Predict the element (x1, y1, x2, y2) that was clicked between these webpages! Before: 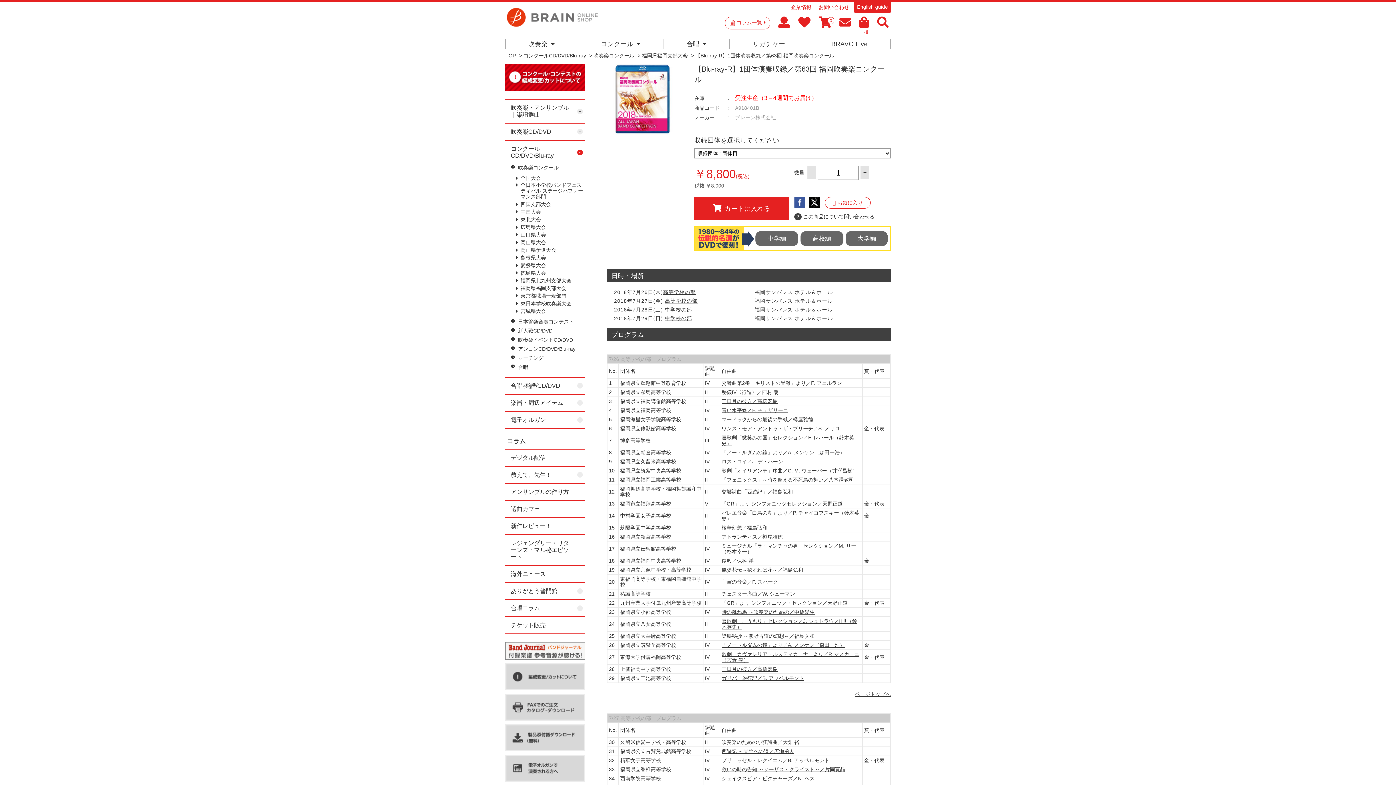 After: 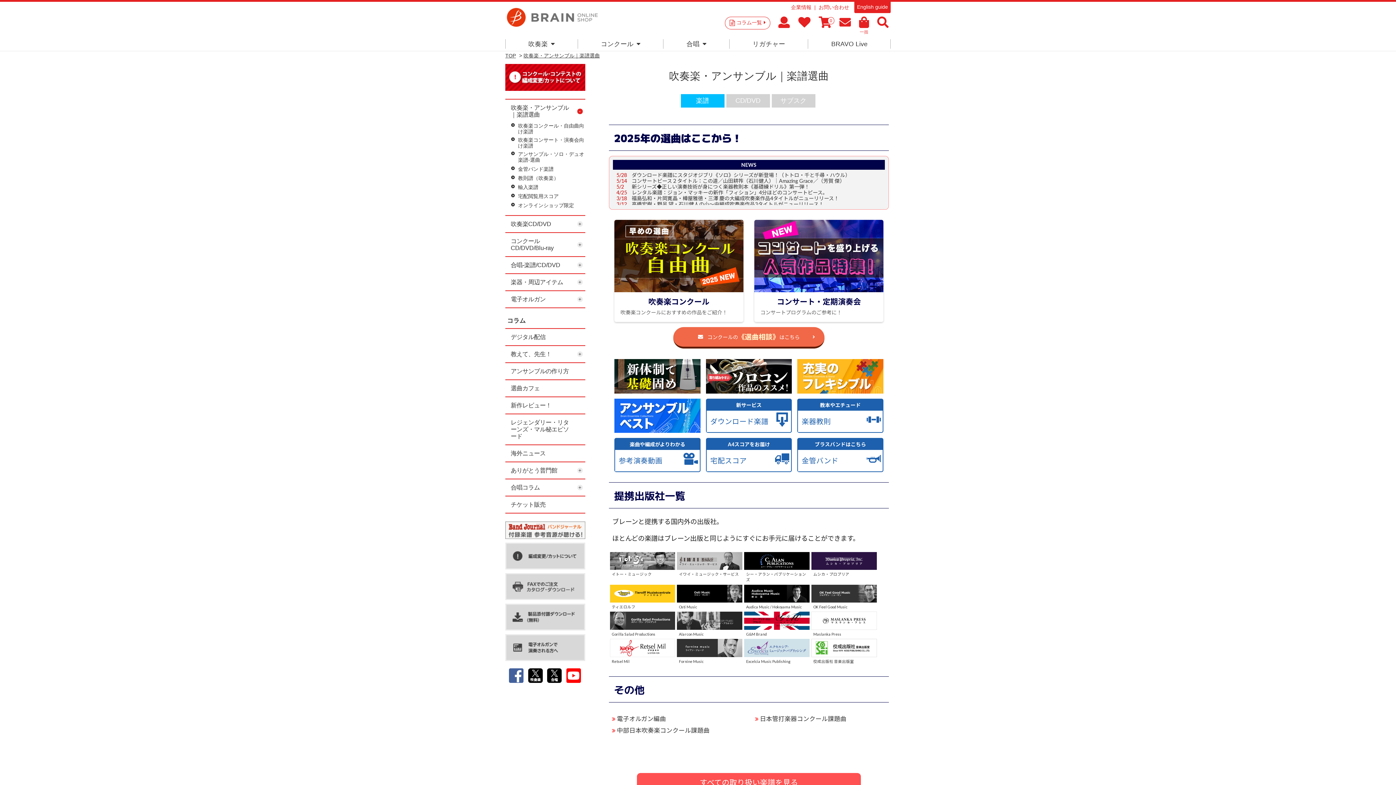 Action: bbox: (505, 39, 578, 48) label: 吹奏楽